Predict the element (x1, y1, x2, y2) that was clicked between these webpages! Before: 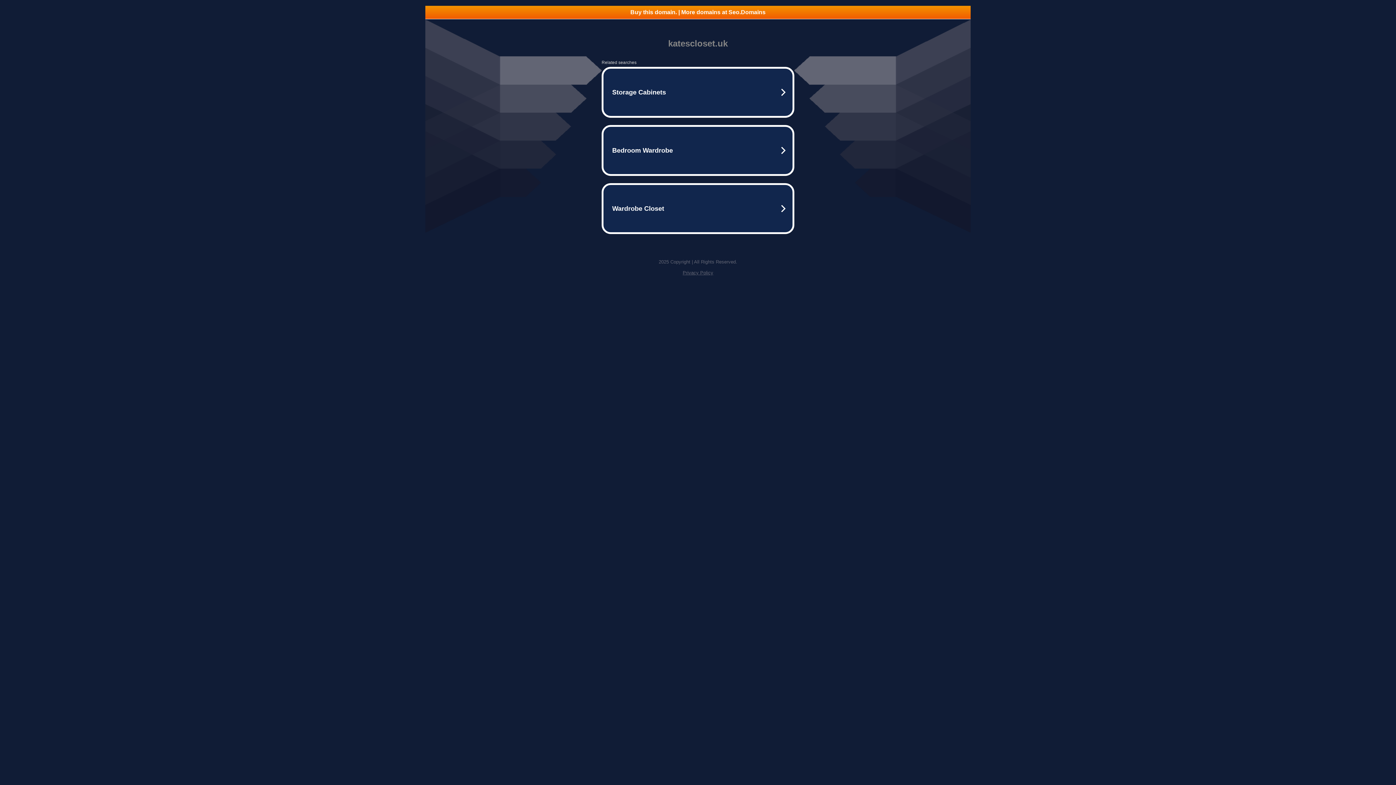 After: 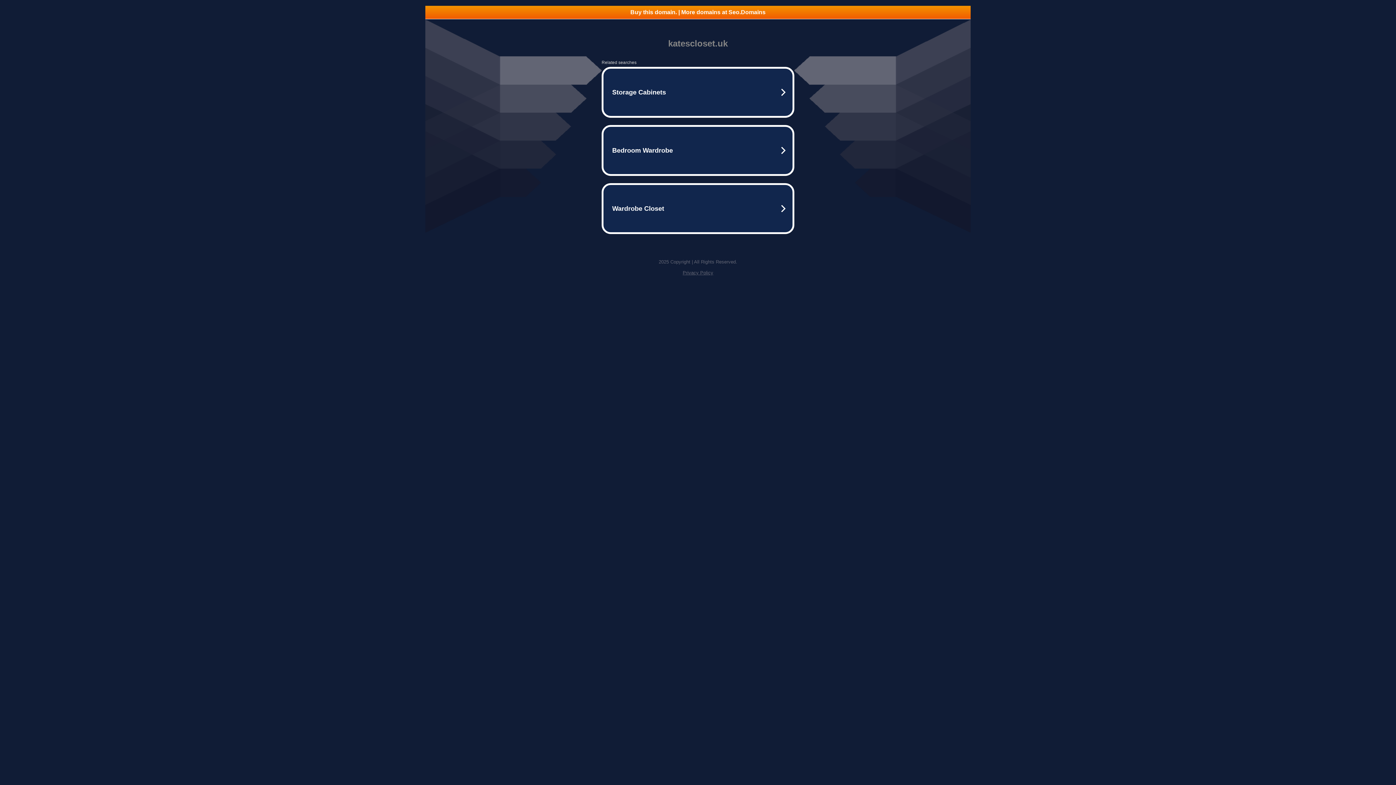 Action: bbox: (682, 270, 713, 275) label: Privacy Policy